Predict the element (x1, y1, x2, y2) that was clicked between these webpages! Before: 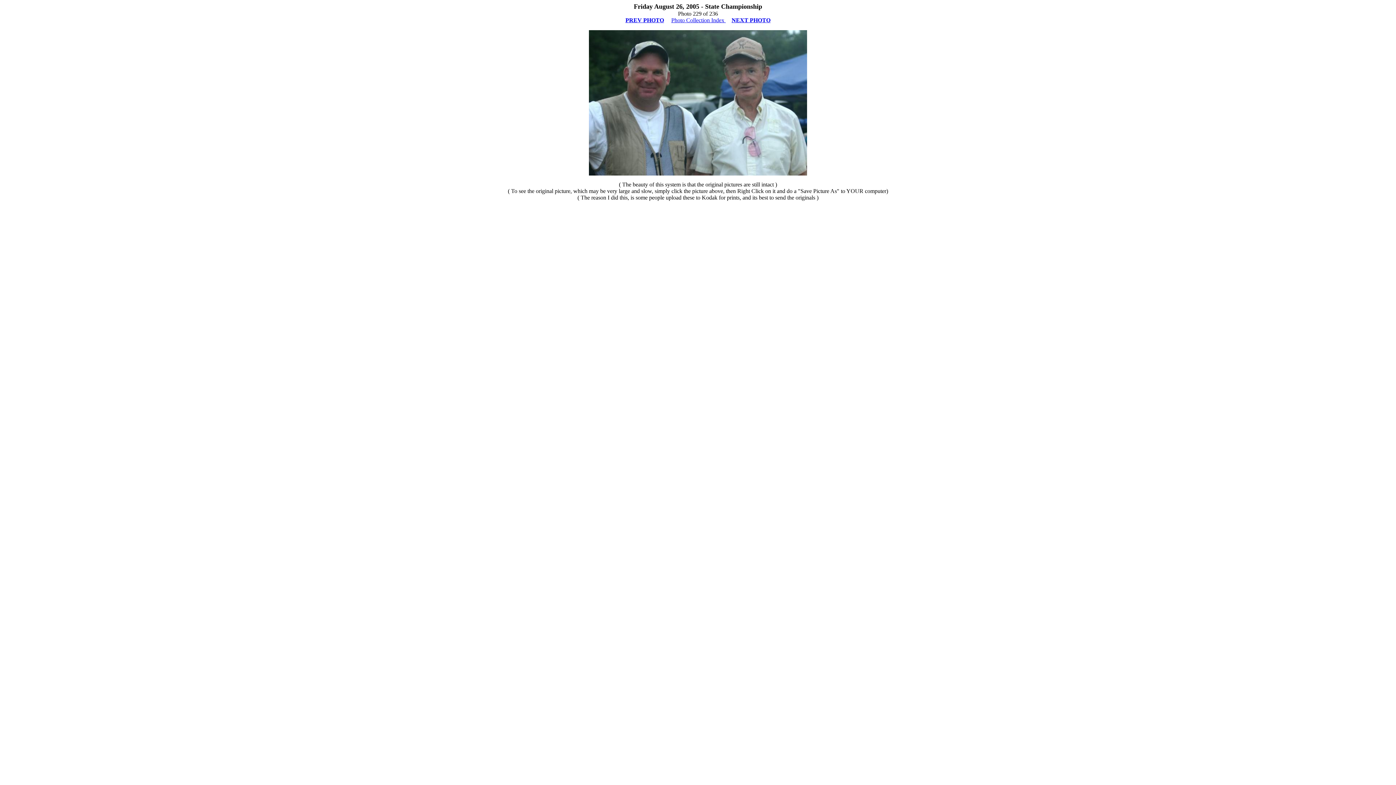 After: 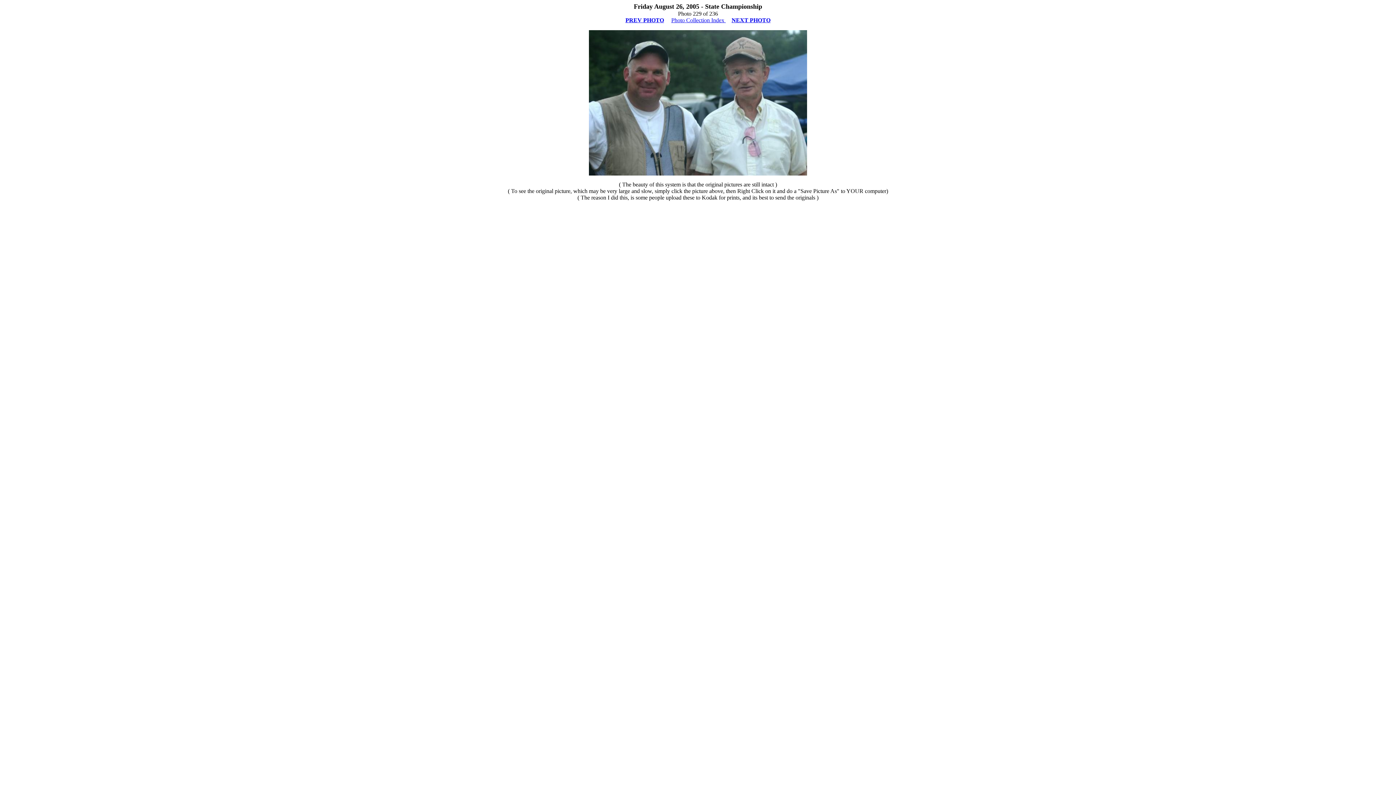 Action: bbox: (589, 170, 807, 176)